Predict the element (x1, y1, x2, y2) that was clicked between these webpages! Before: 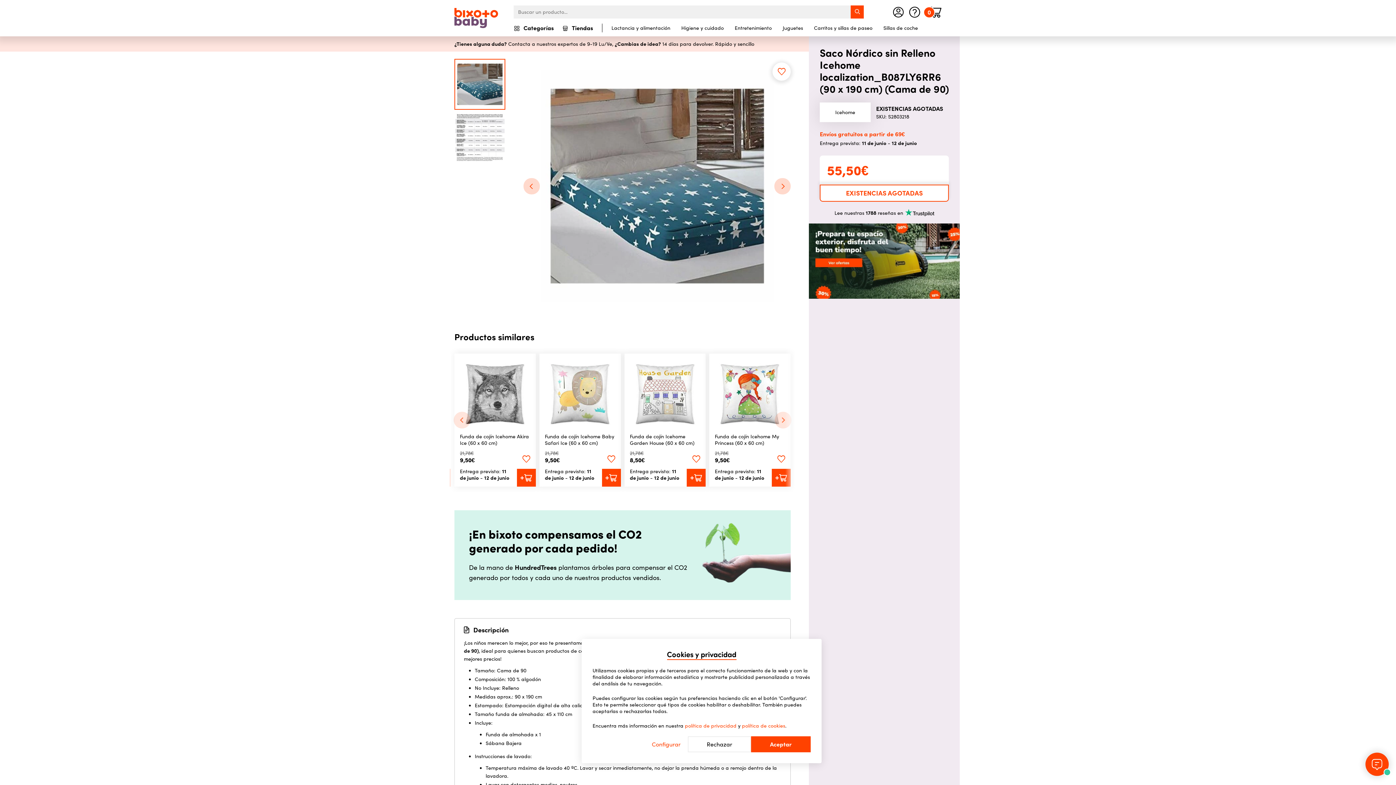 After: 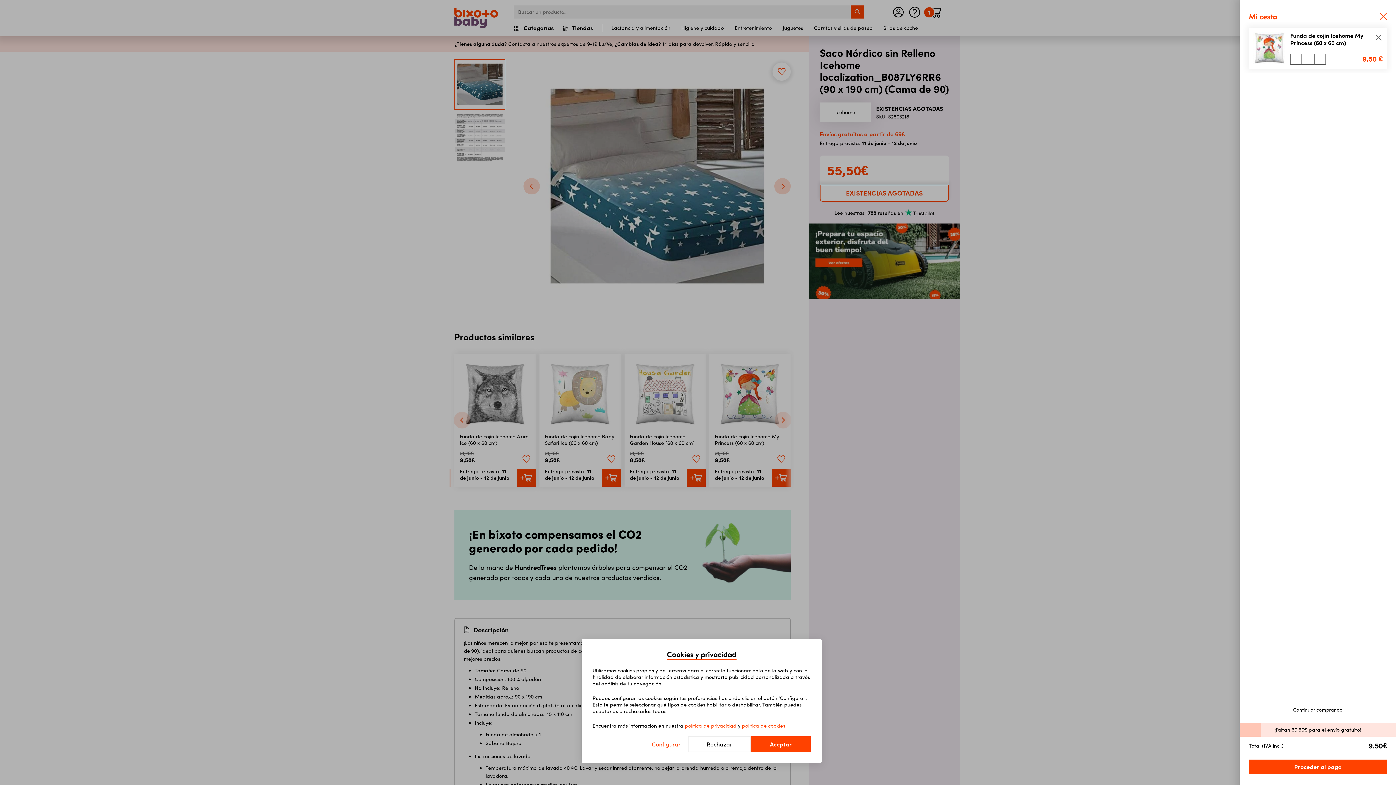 Action: bbox: (772, 469, 790, 486) label: Añadir al carrito